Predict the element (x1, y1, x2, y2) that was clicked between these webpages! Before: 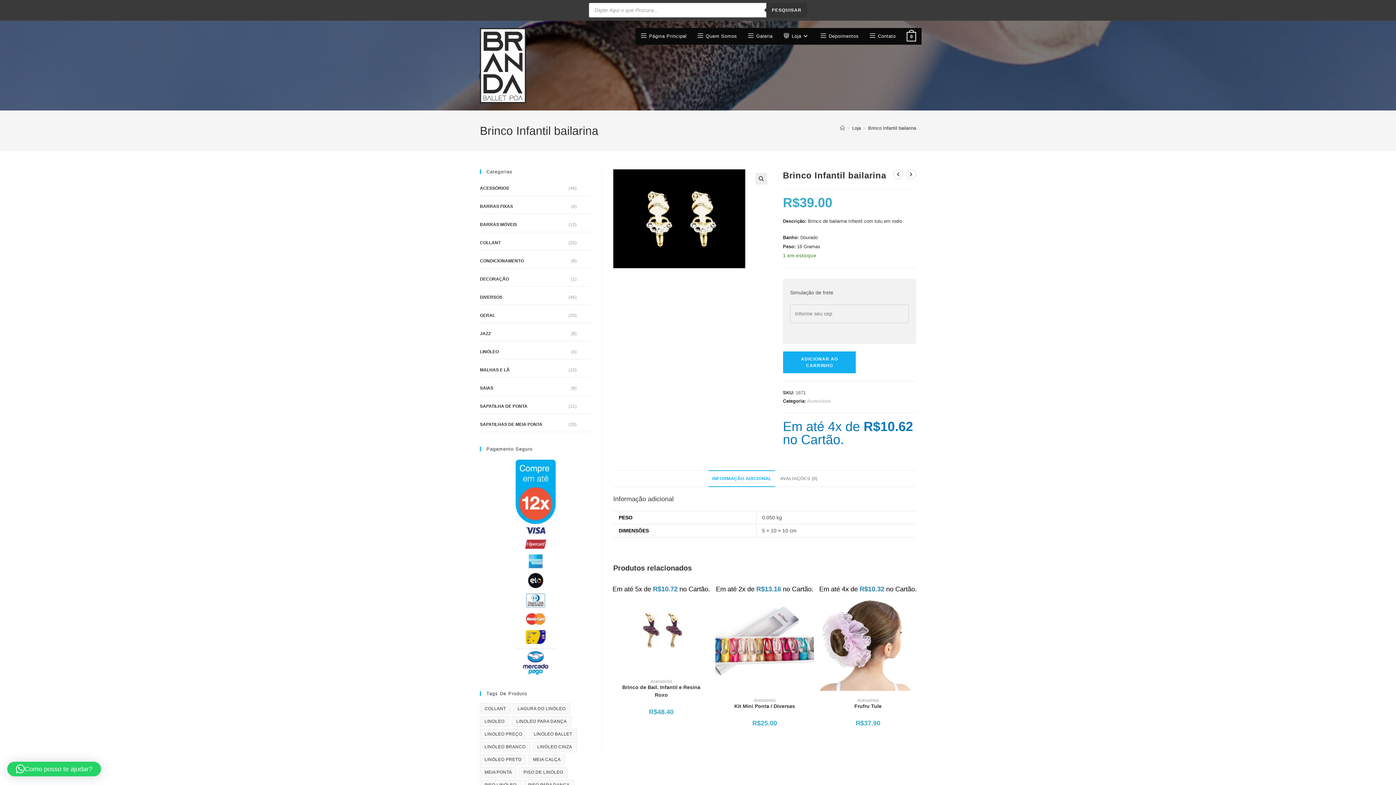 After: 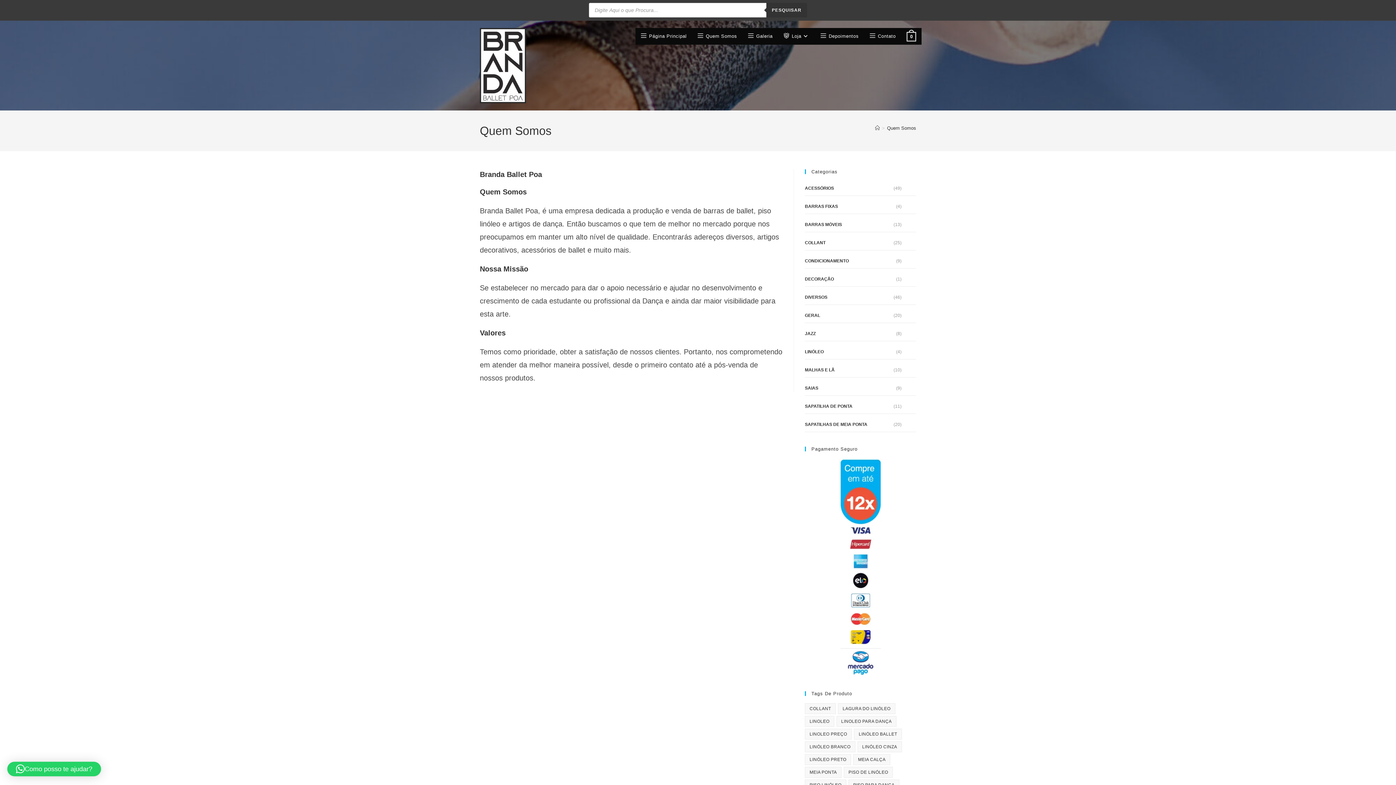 Action: bbox: (692, 28, 742, 44) label: Quem Somos